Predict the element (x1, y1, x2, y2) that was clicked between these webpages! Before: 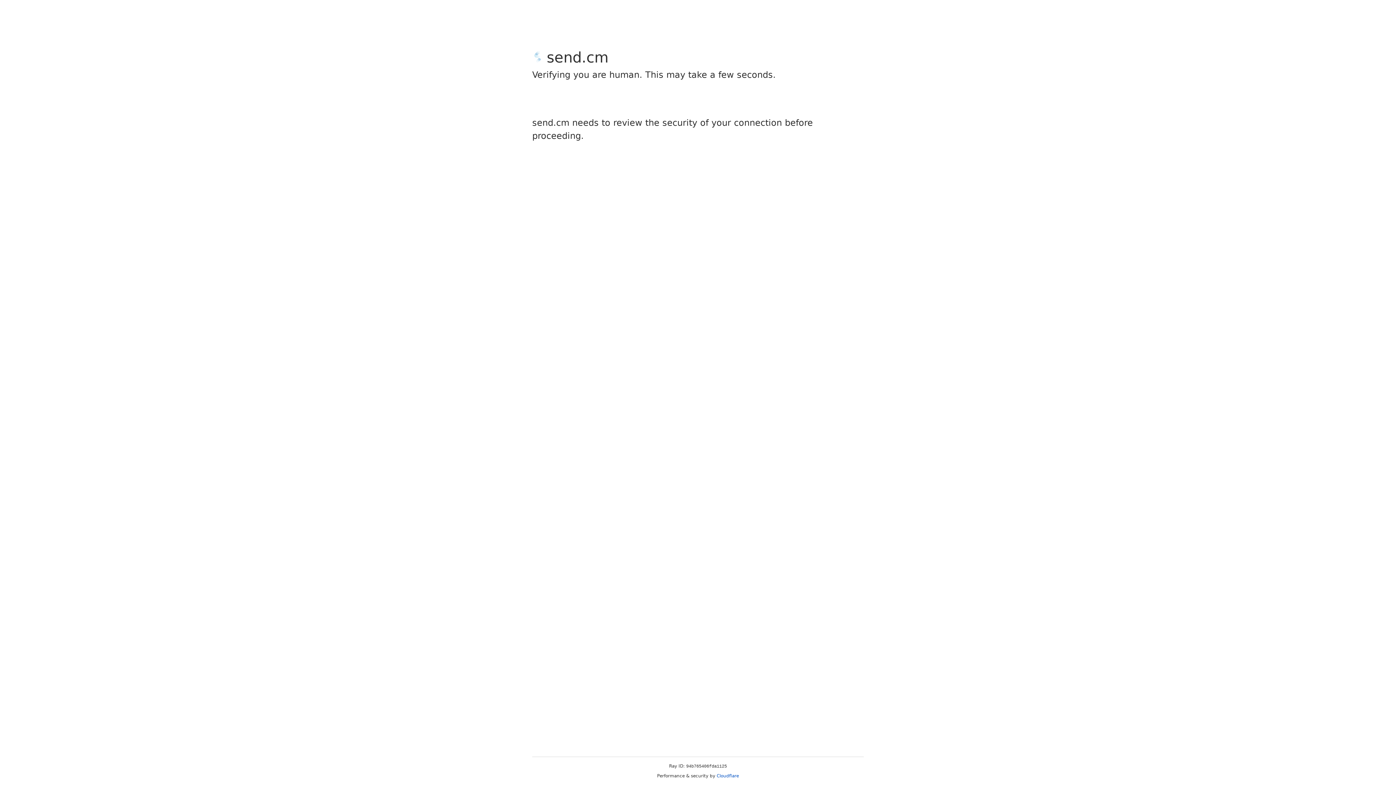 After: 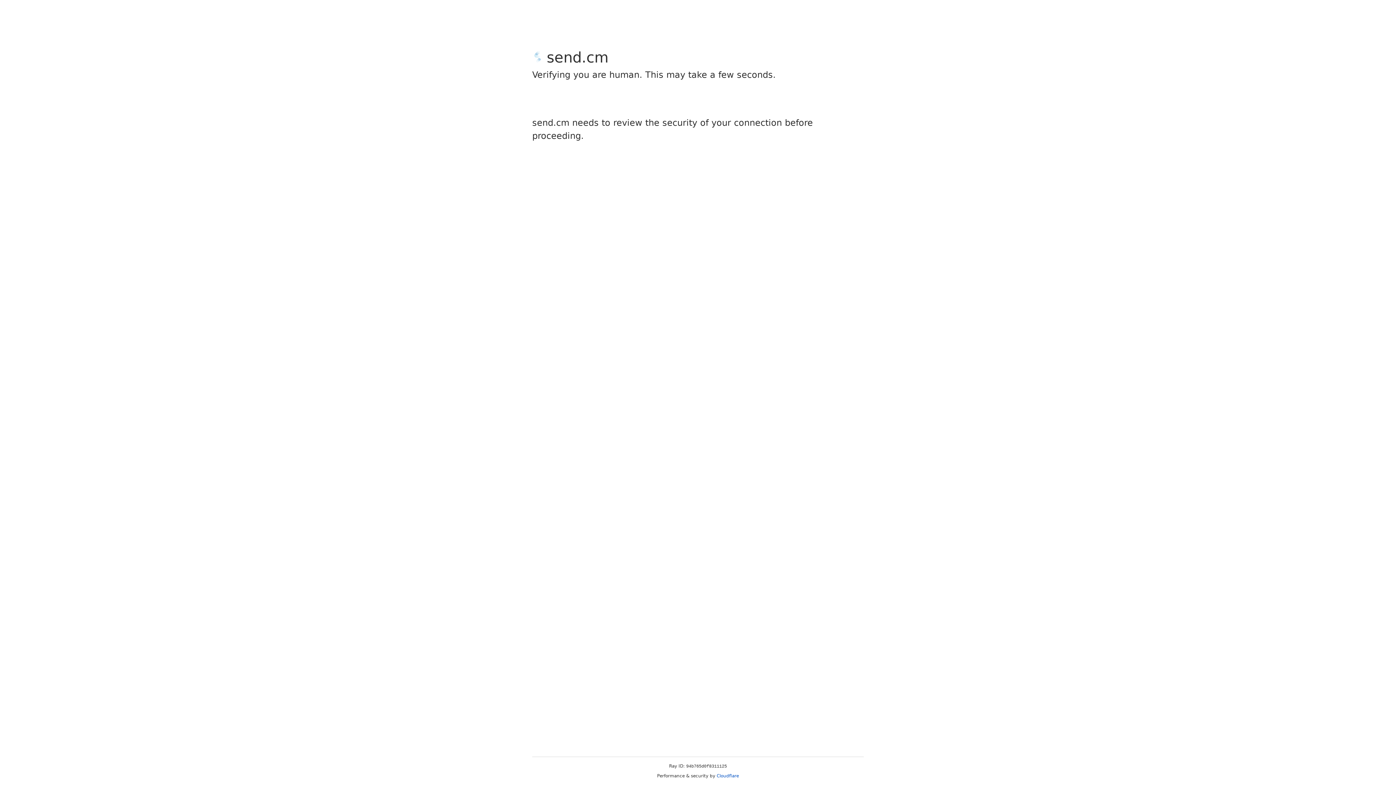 Action: label: Cloudflare bbox: (716, 773, 739, 778)